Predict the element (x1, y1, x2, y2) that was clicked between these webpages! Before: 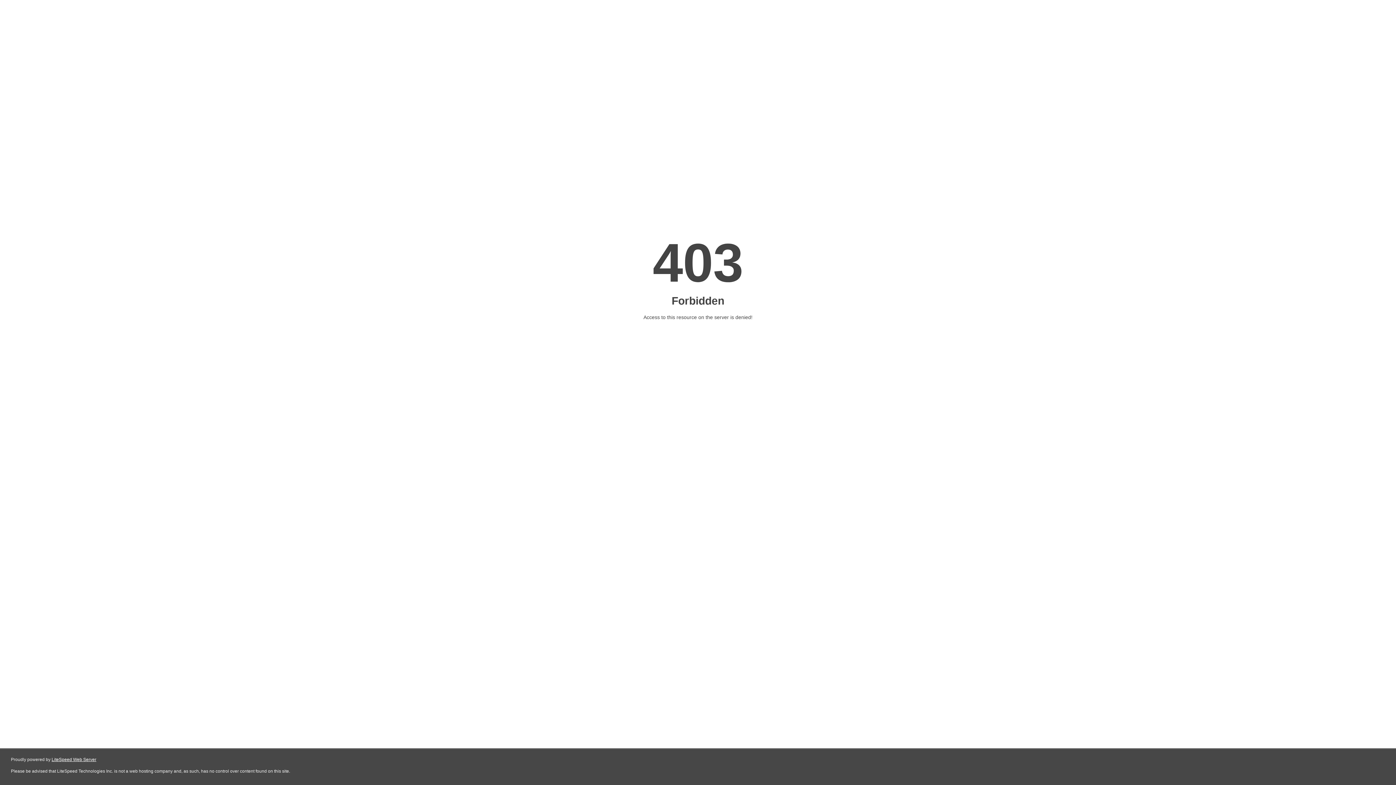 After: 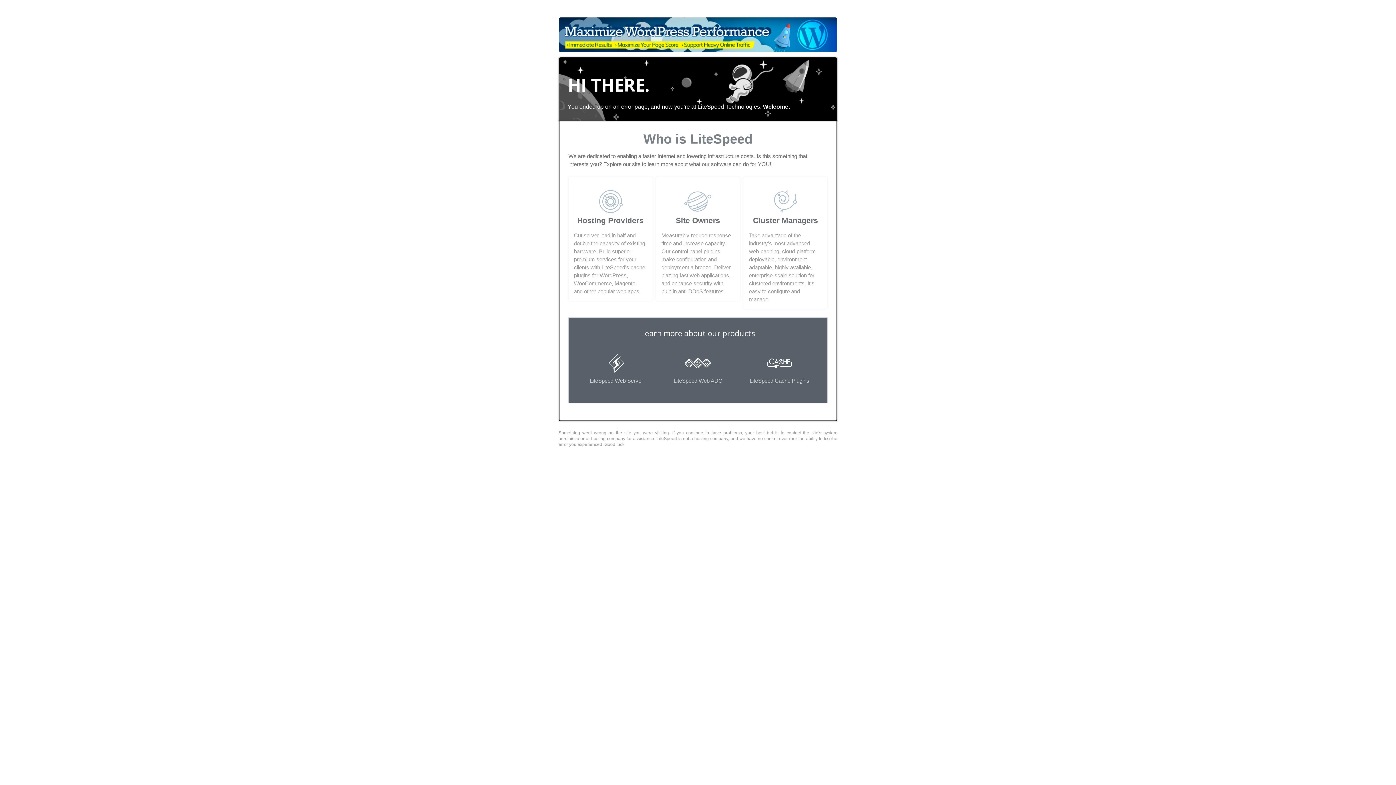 Action: label: LiteSpeed Web Server bbox: (51, 757, 96, 762)